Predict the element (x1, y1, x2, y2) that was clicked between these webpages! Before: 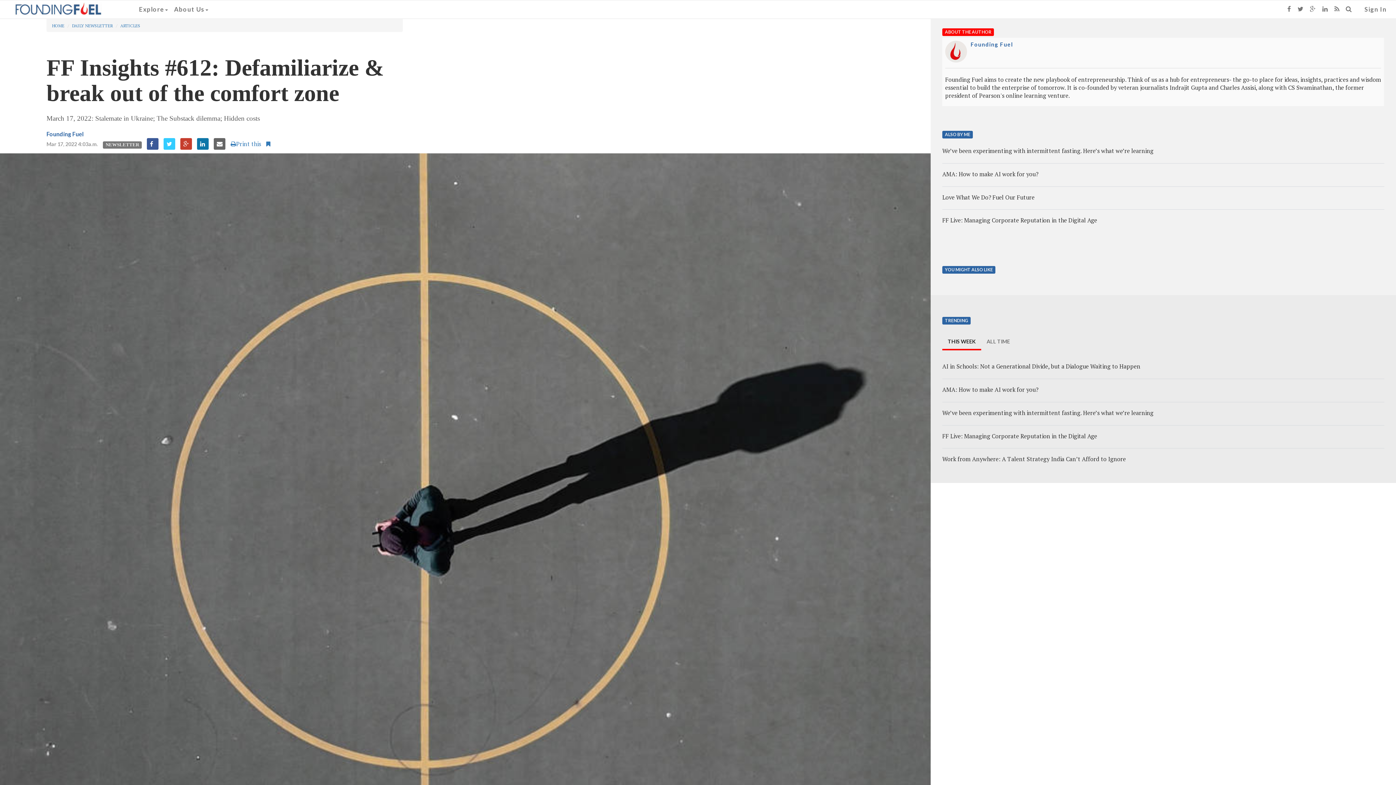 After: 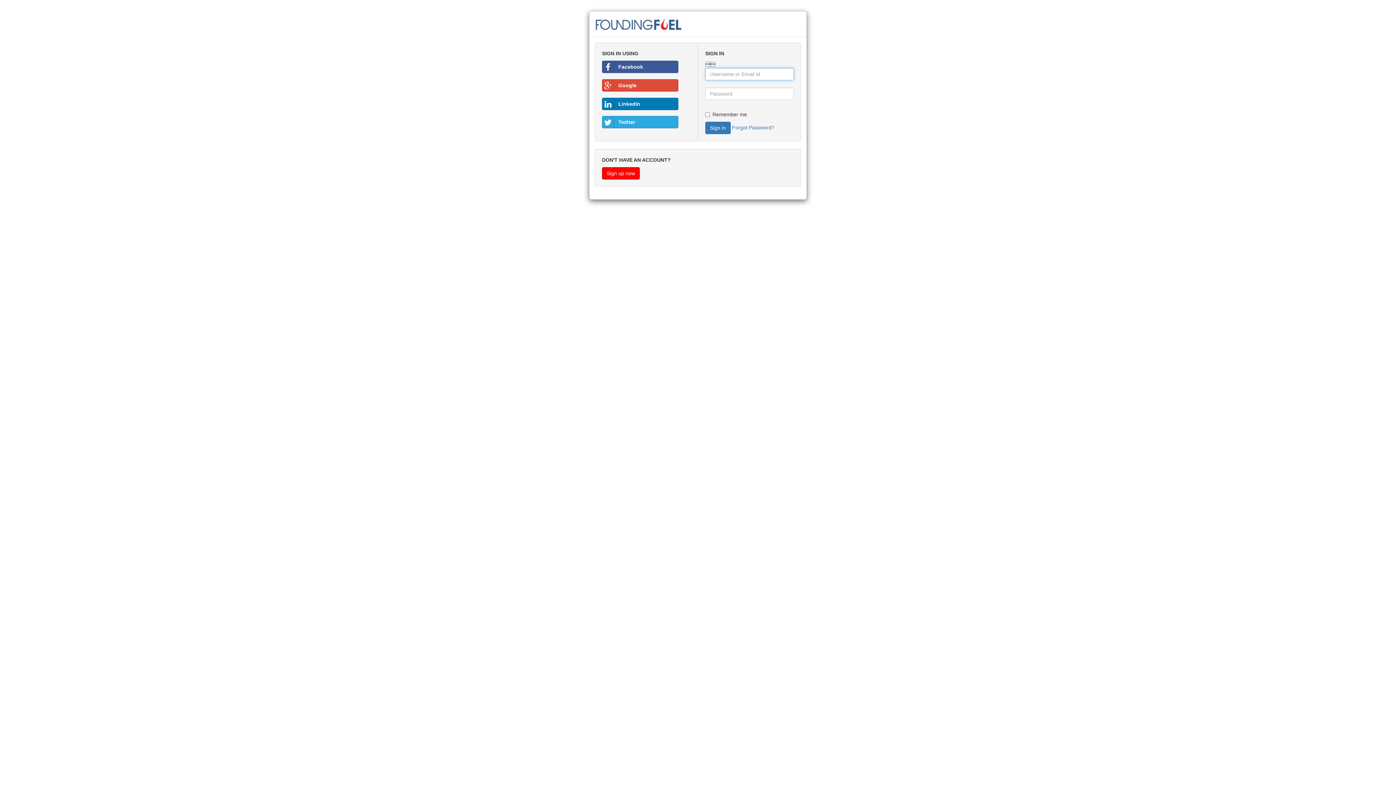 Action: bbox: (266, 141, 270, 146)